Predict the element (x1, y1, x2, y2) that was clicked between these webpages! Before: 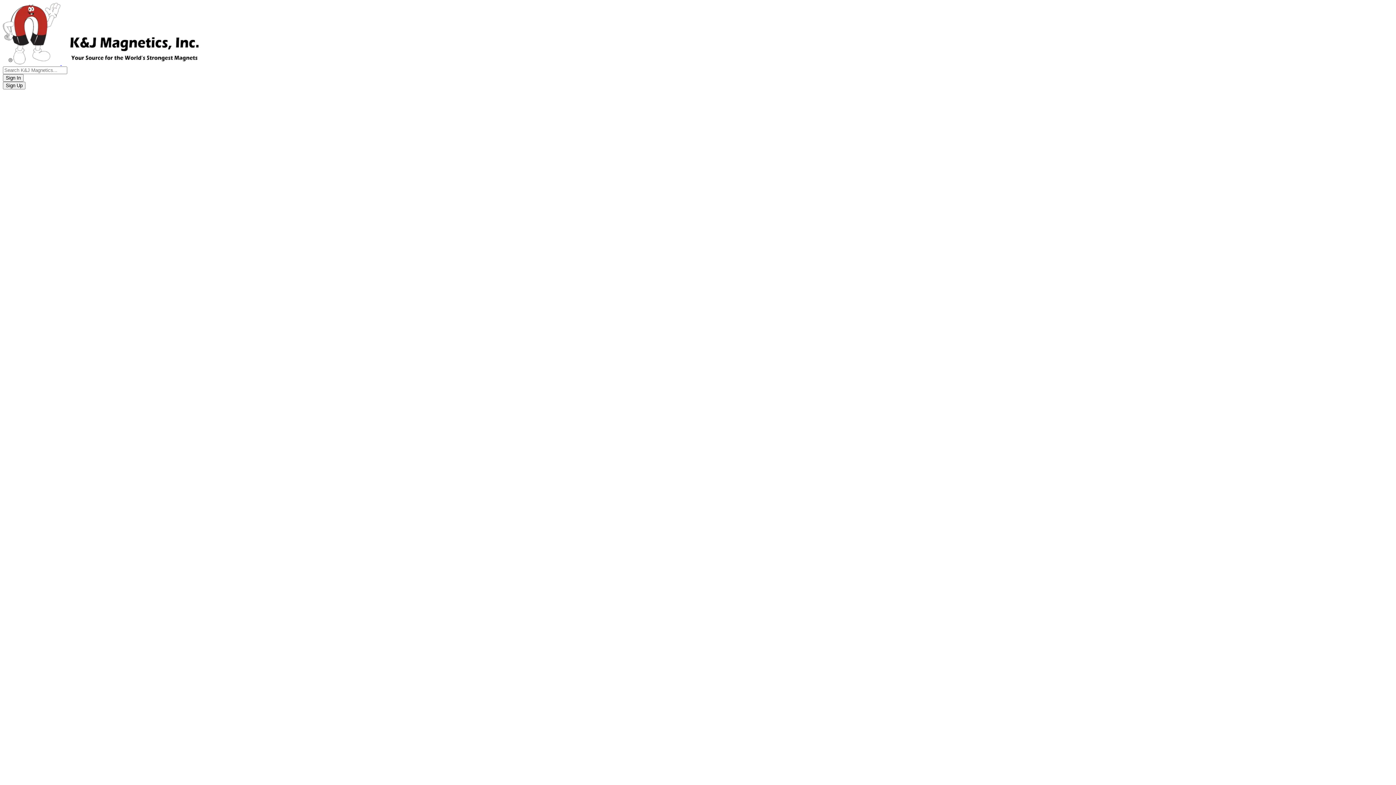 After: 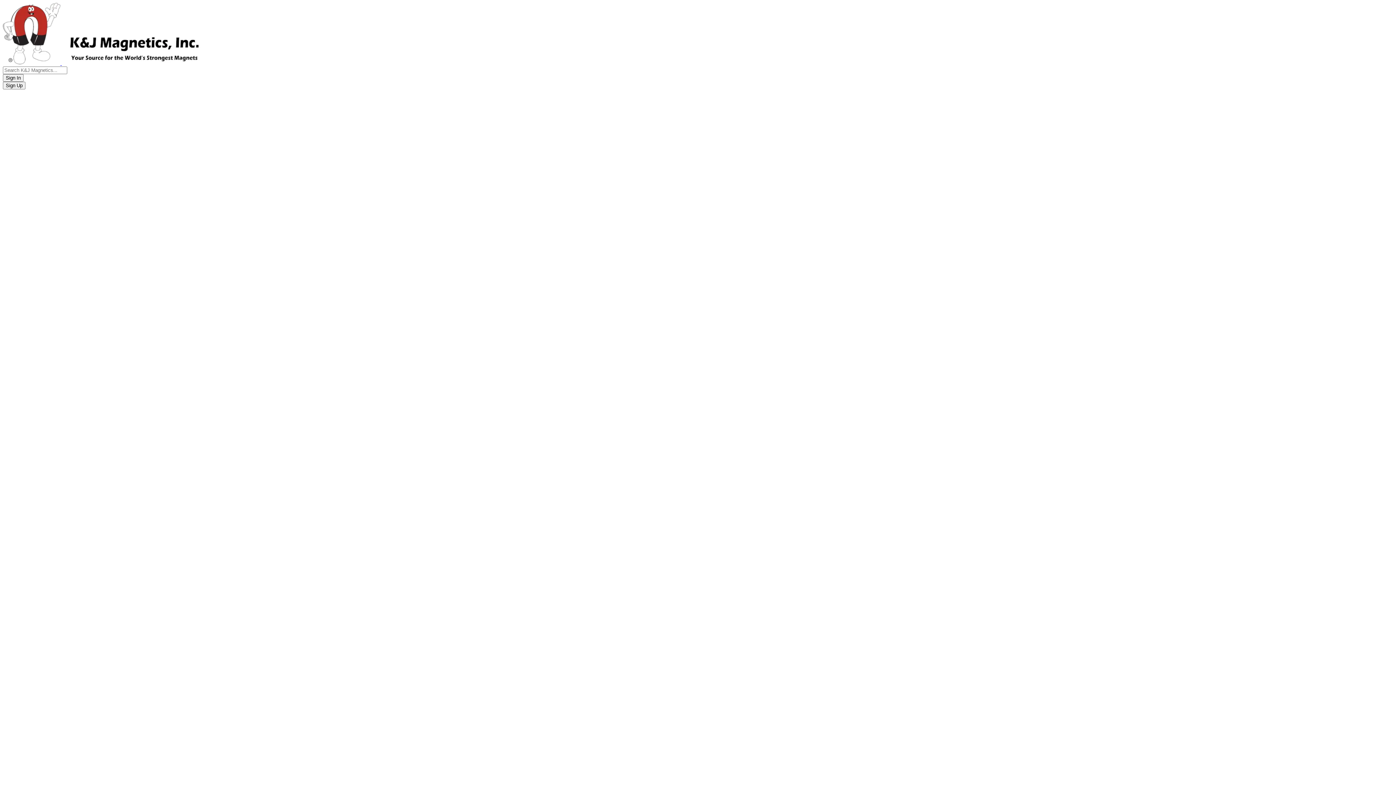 Action: bbox: (61, 60, 207, 66)